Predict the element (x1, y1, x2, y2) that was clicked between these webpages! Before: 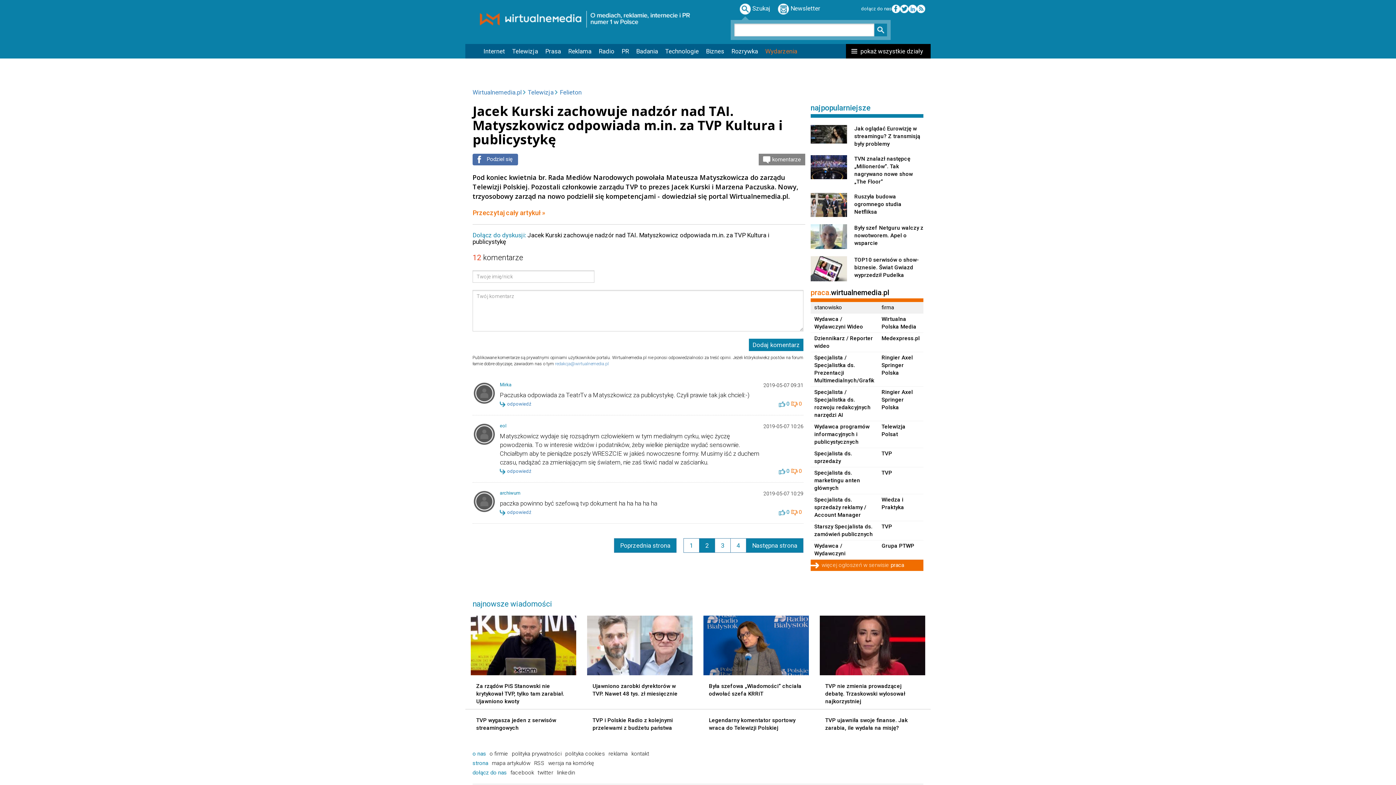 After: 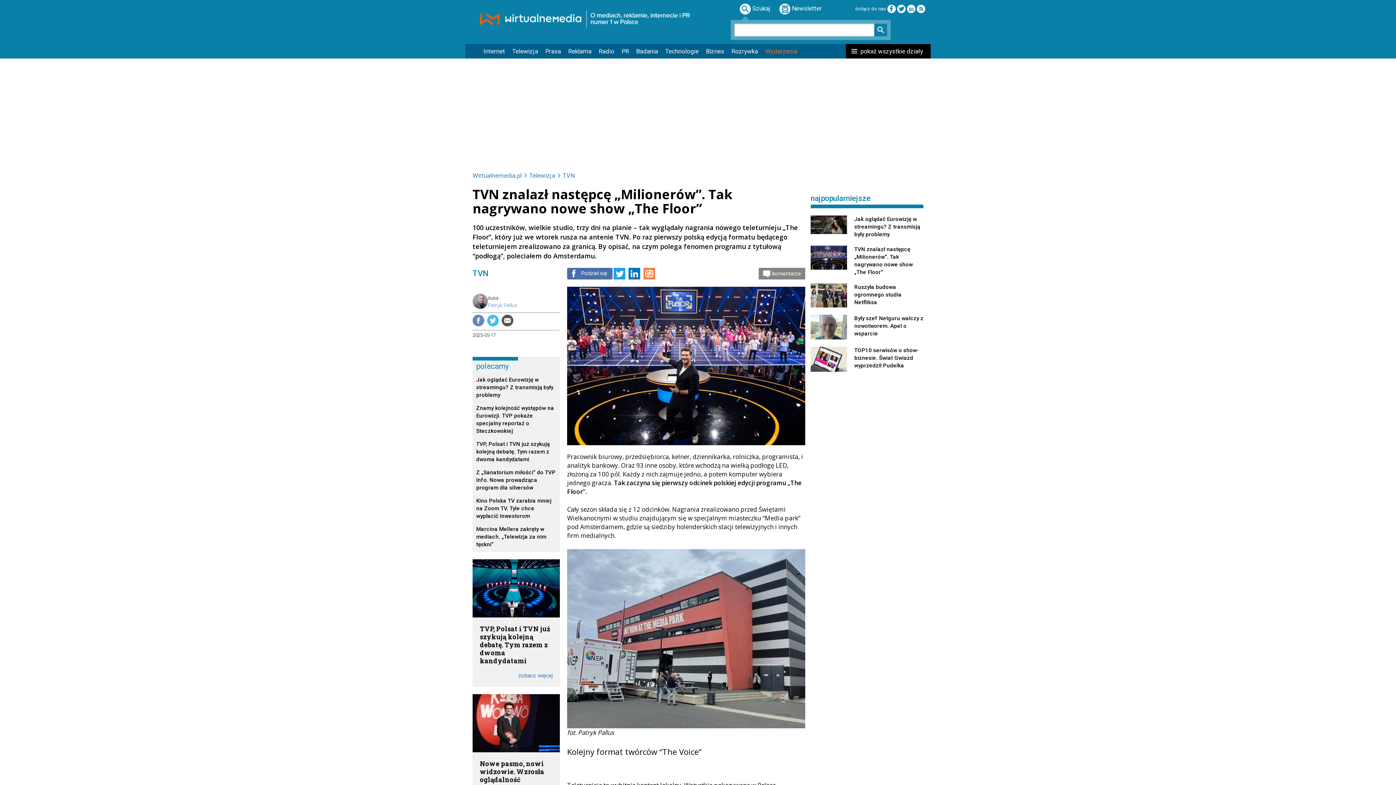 Action: bbox: (810, 155, 923, 185) label: TVN znalazł następcę „Milionerów”. Tak nagrywano nowe show „The Floor”